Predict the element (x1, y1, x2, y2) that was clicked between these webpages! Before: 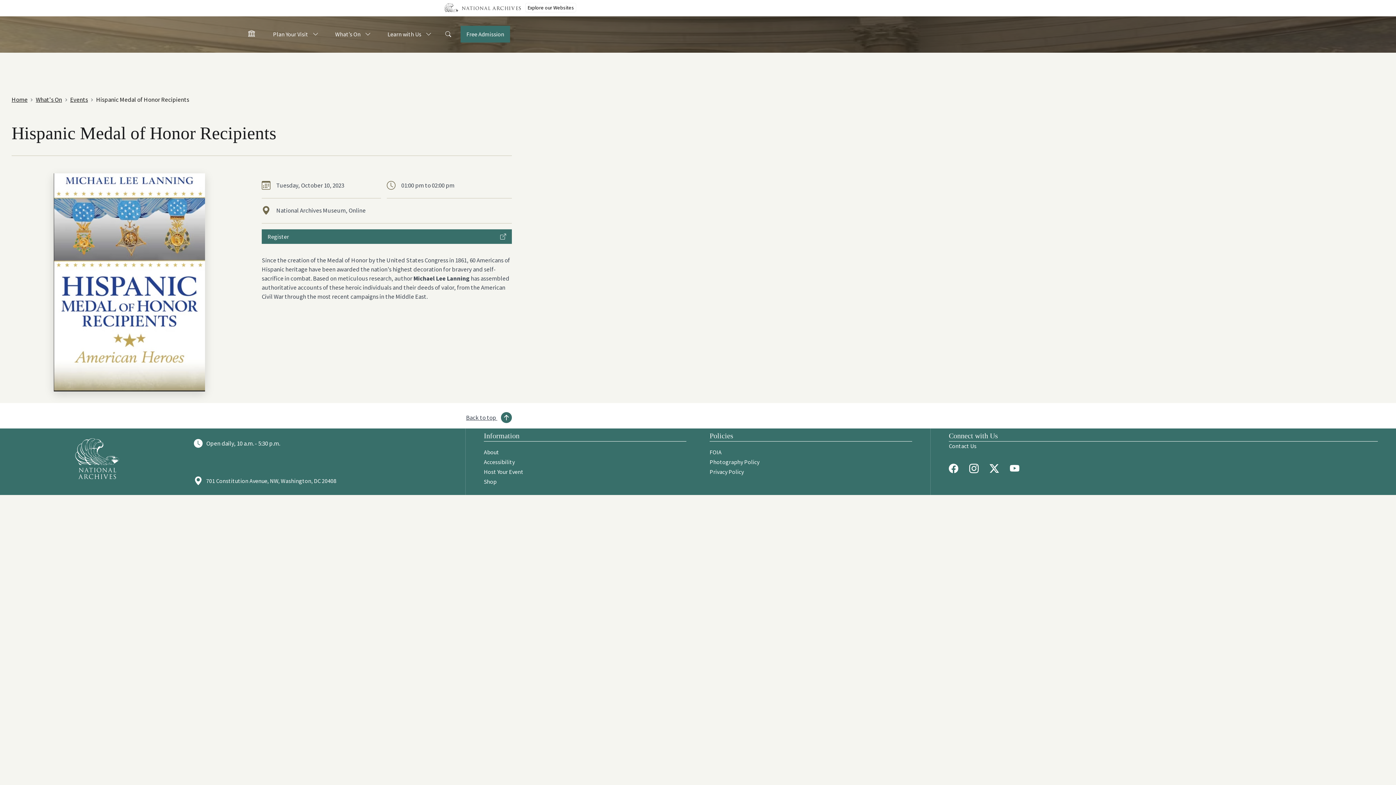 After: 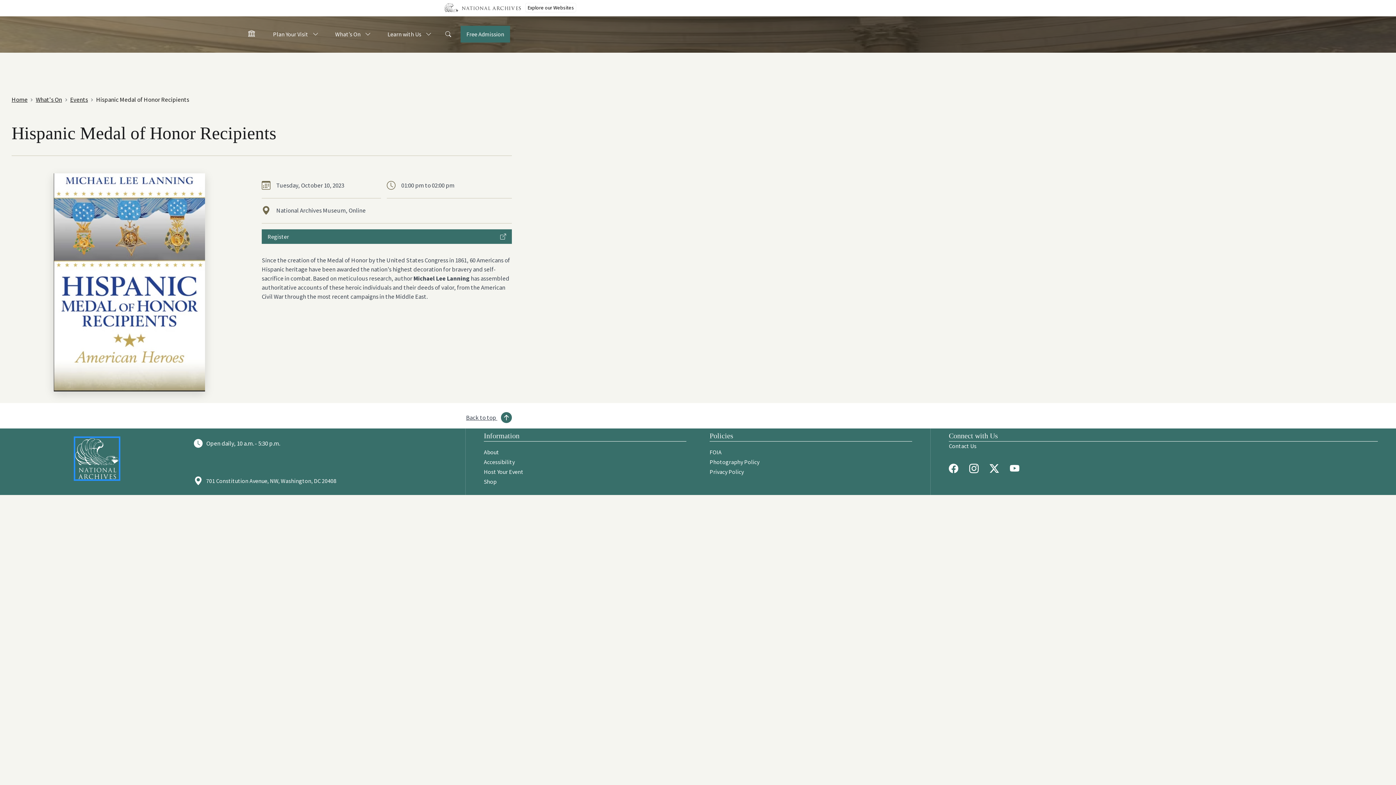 Action: label: Go to National Archives bbox: (75, 438, 118, 479)